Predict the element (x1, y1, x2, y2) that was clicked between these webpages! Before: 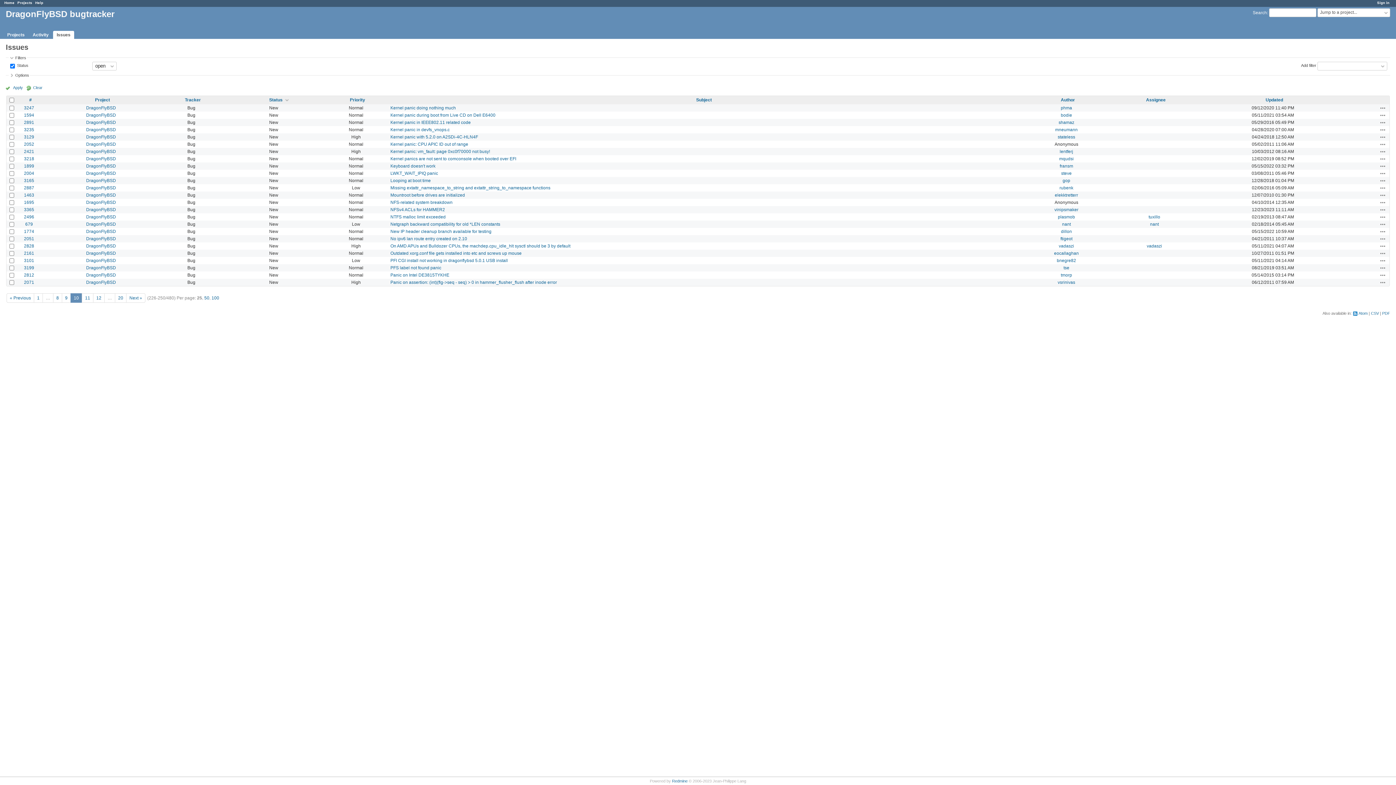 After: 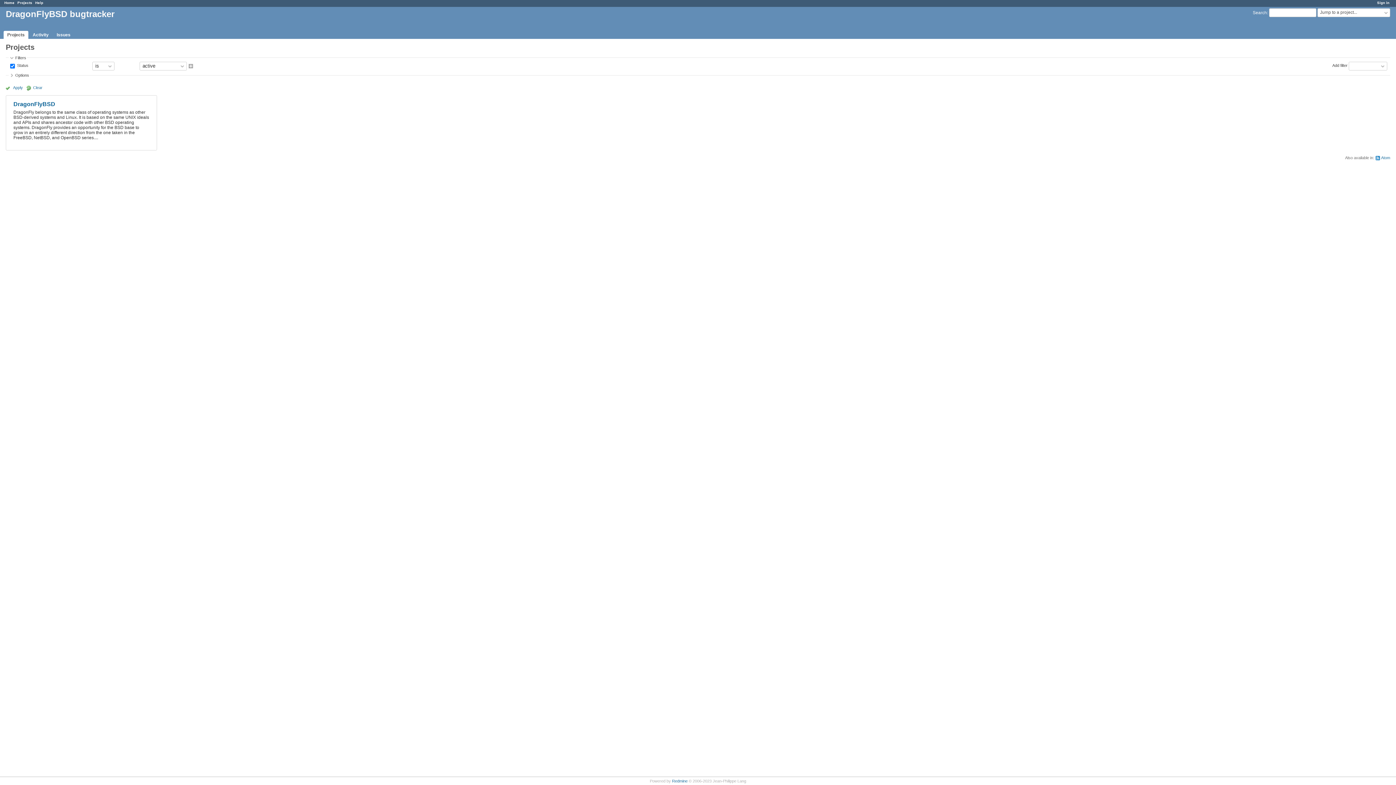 Action: bbox: (17, 0, 32, 4) label: Projects